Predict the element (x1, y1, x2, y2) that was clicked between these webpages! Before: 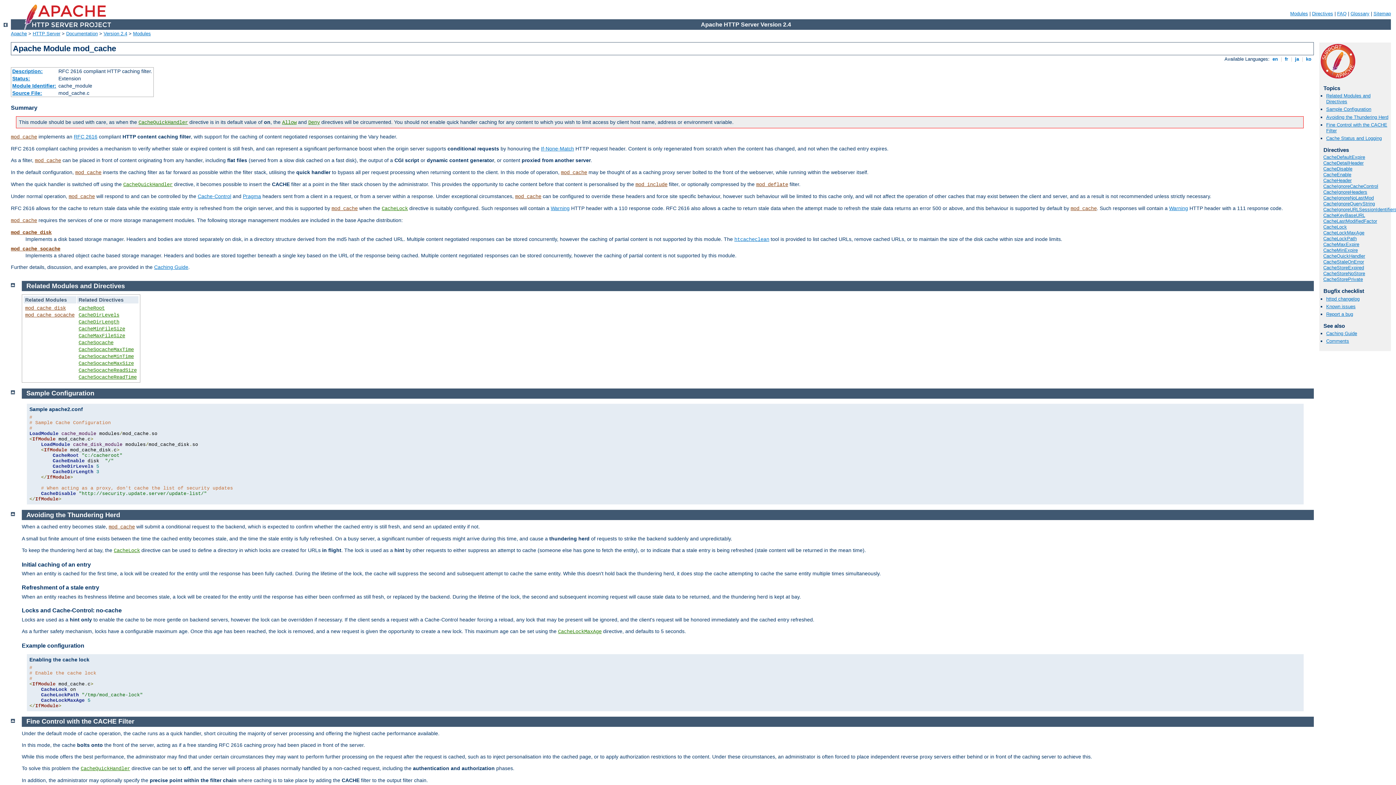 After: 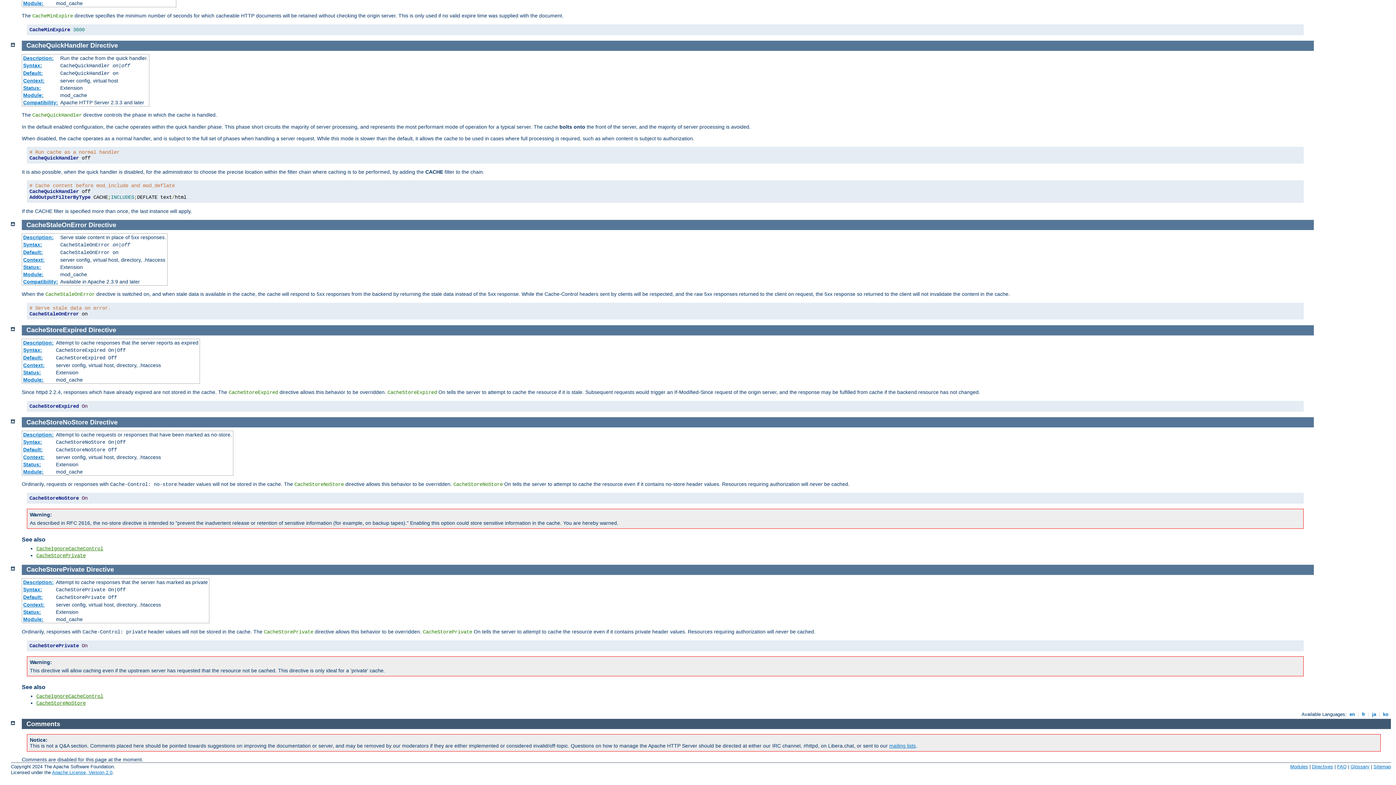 Action: bbox: (138, 119, 188, 125) label: CacheQuickHandler